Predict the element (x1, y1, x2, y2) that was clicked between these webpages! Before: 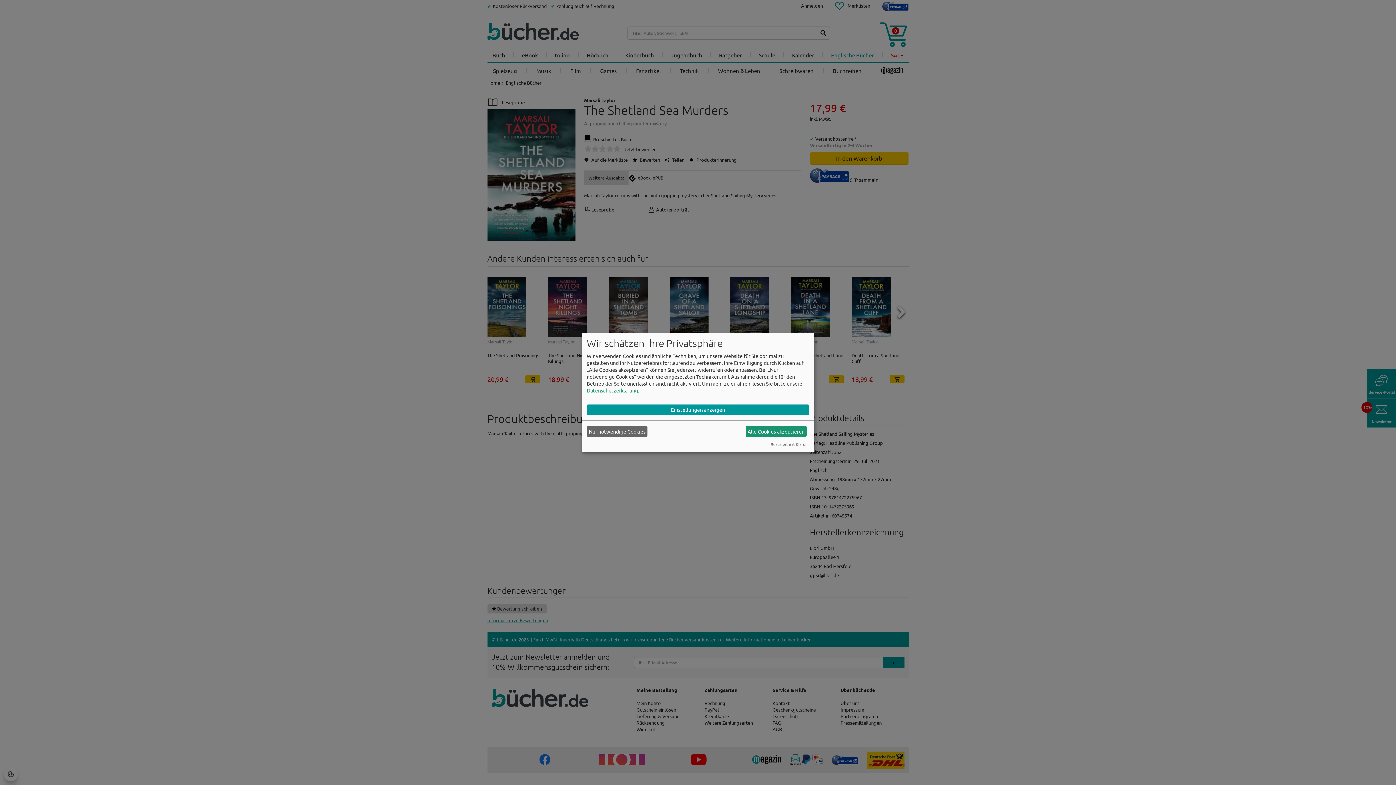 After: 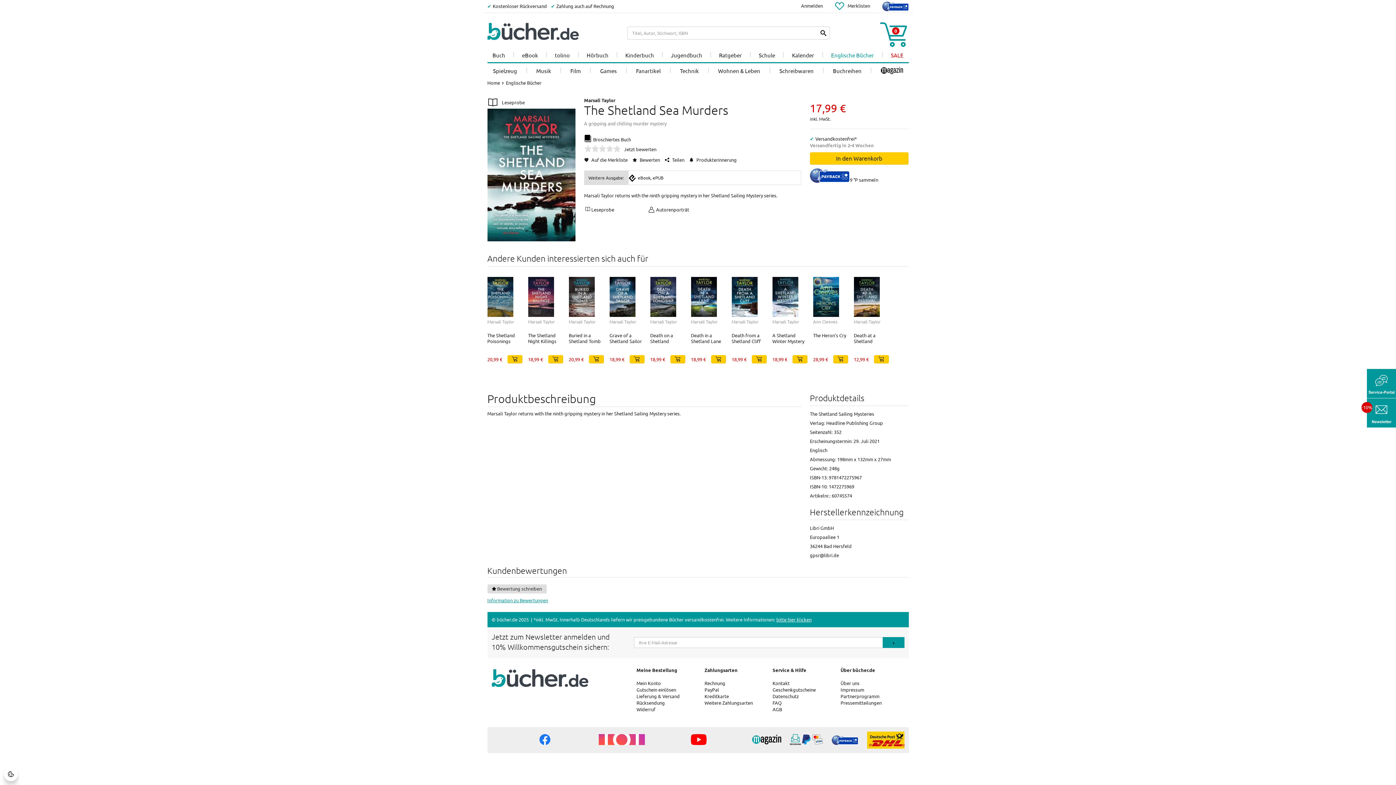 Action: bbox: (586, 426, 647, 437) label: Nur notwendige Cookies